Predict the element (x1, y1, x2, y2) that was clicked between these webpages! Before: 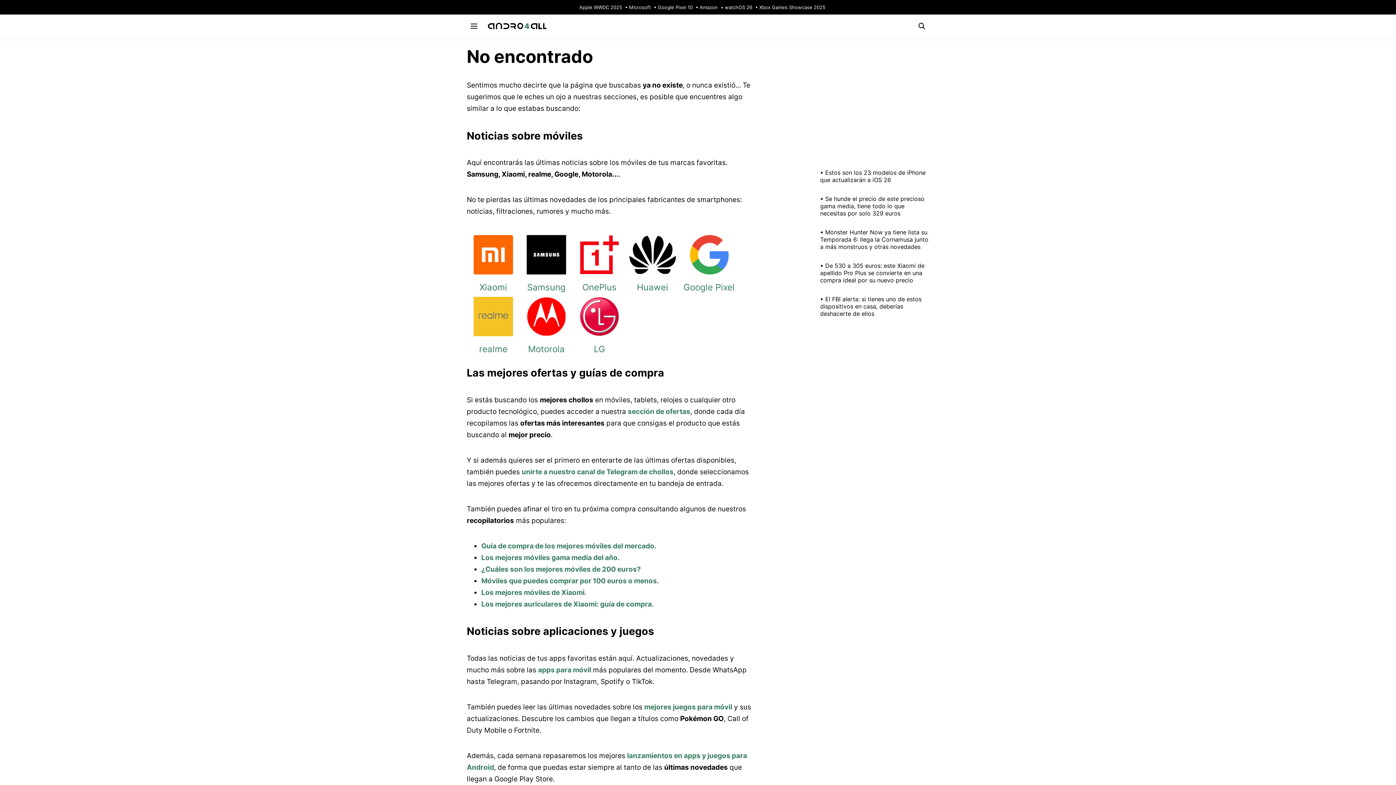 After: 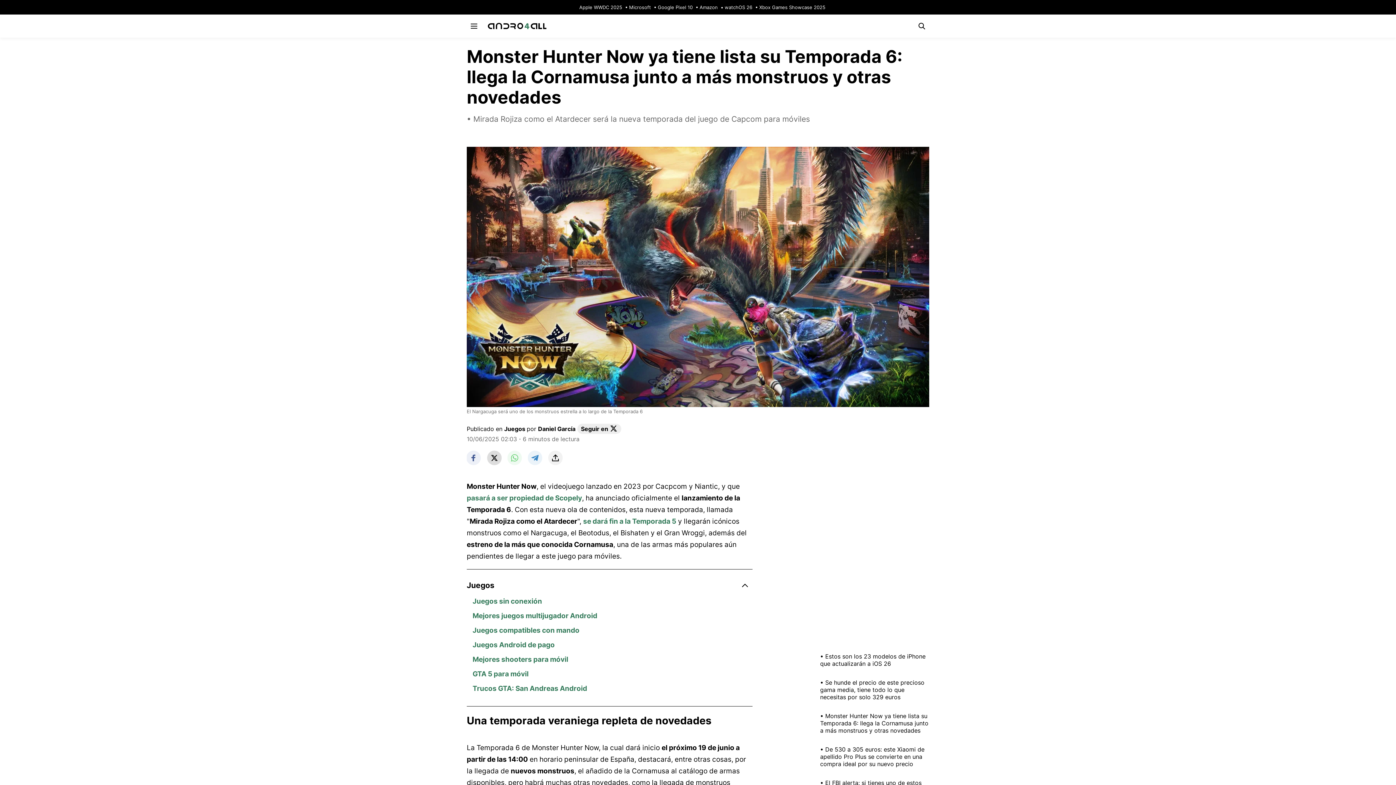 Action: bbox: (820, 223, 929, 256) label: Monster Hunter Now ya tiene lista su Temporada 6: llega la Cornamusa junto a más monstruos y otras novedades